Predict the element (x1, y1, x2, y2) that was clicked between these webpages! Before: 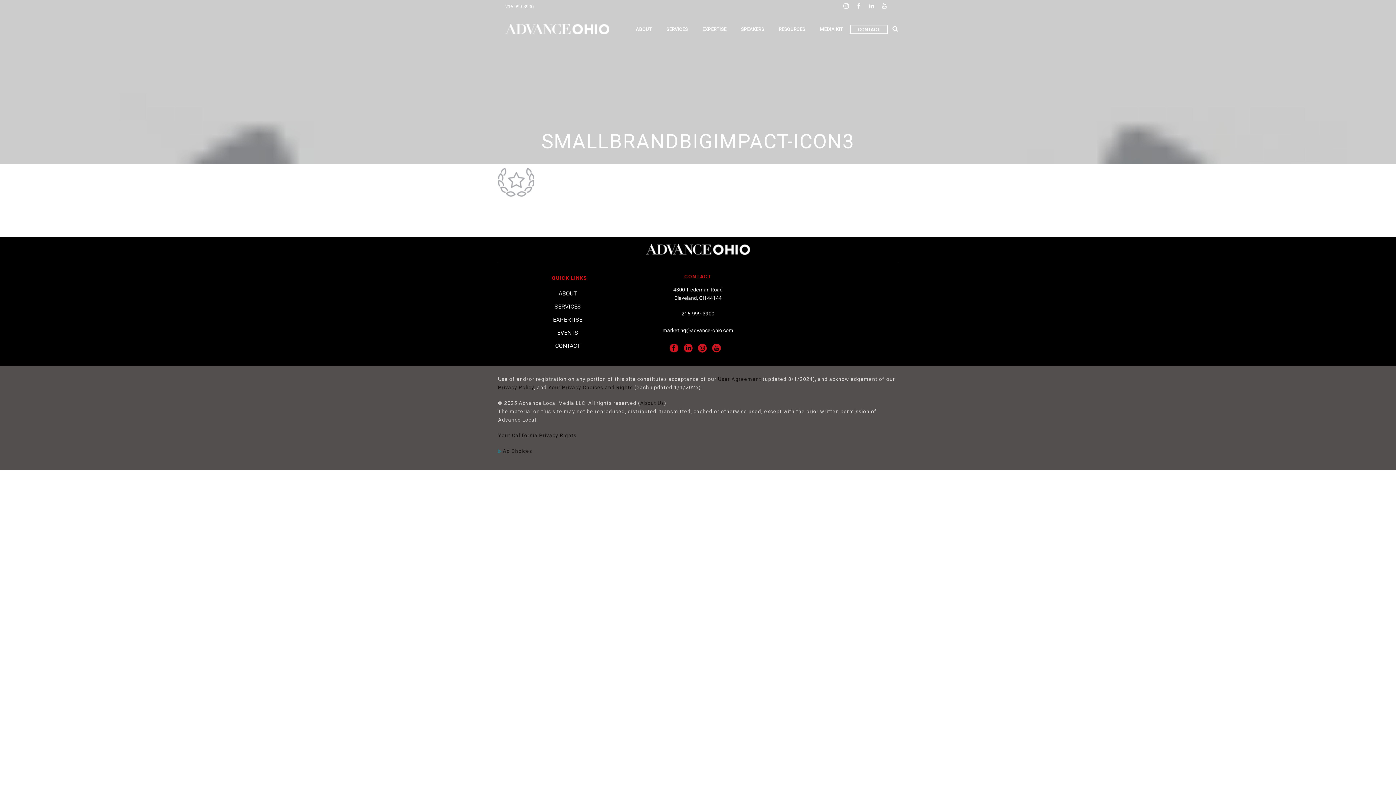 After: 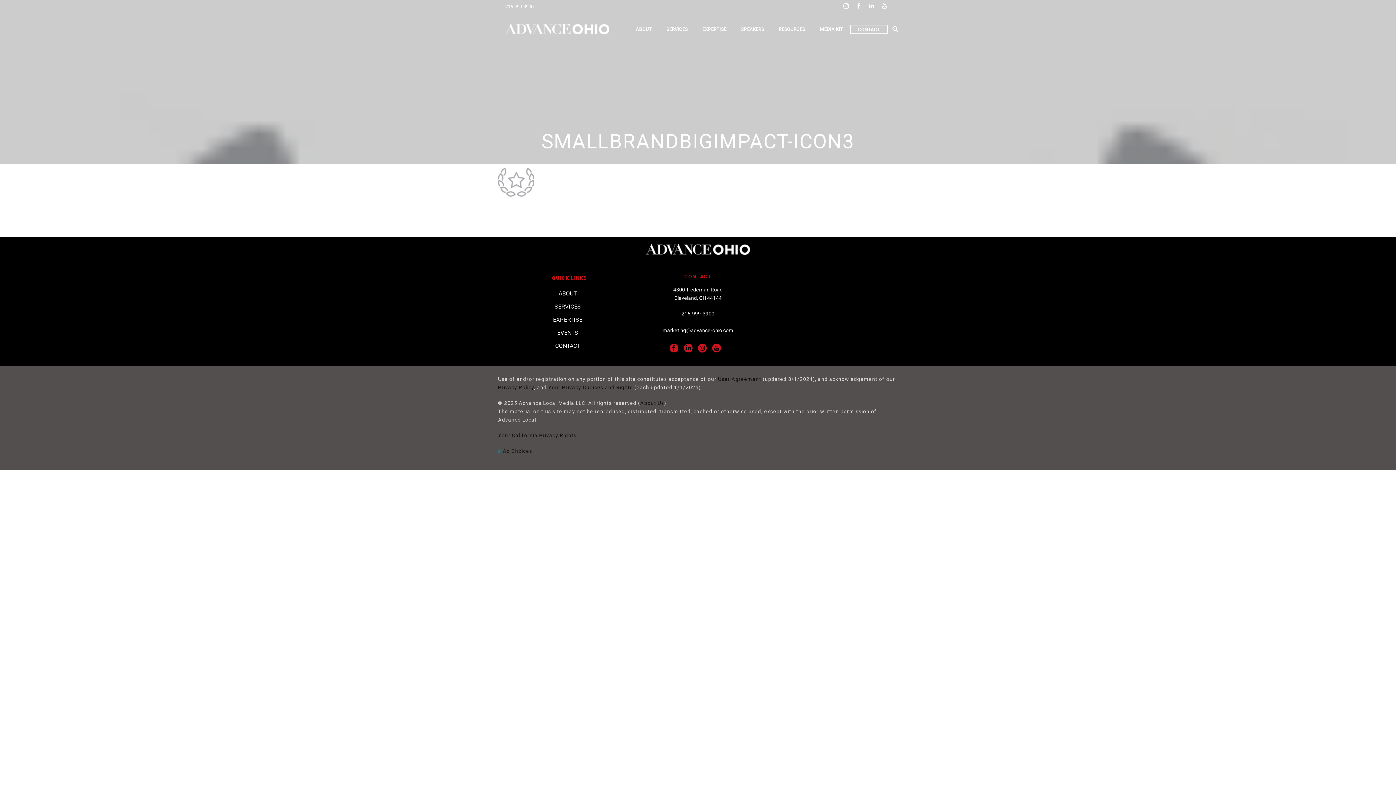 Action: bbox: (669, 344, 678, 353)